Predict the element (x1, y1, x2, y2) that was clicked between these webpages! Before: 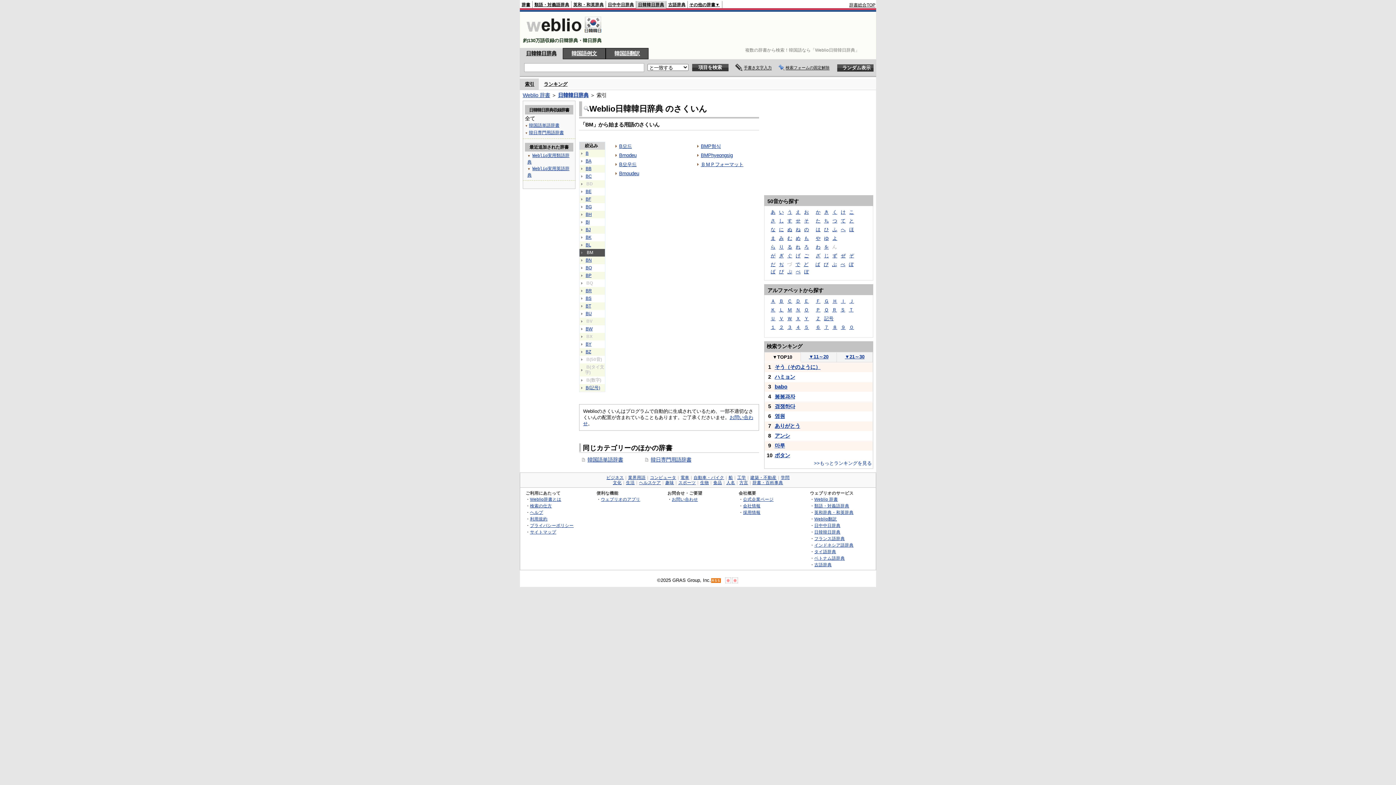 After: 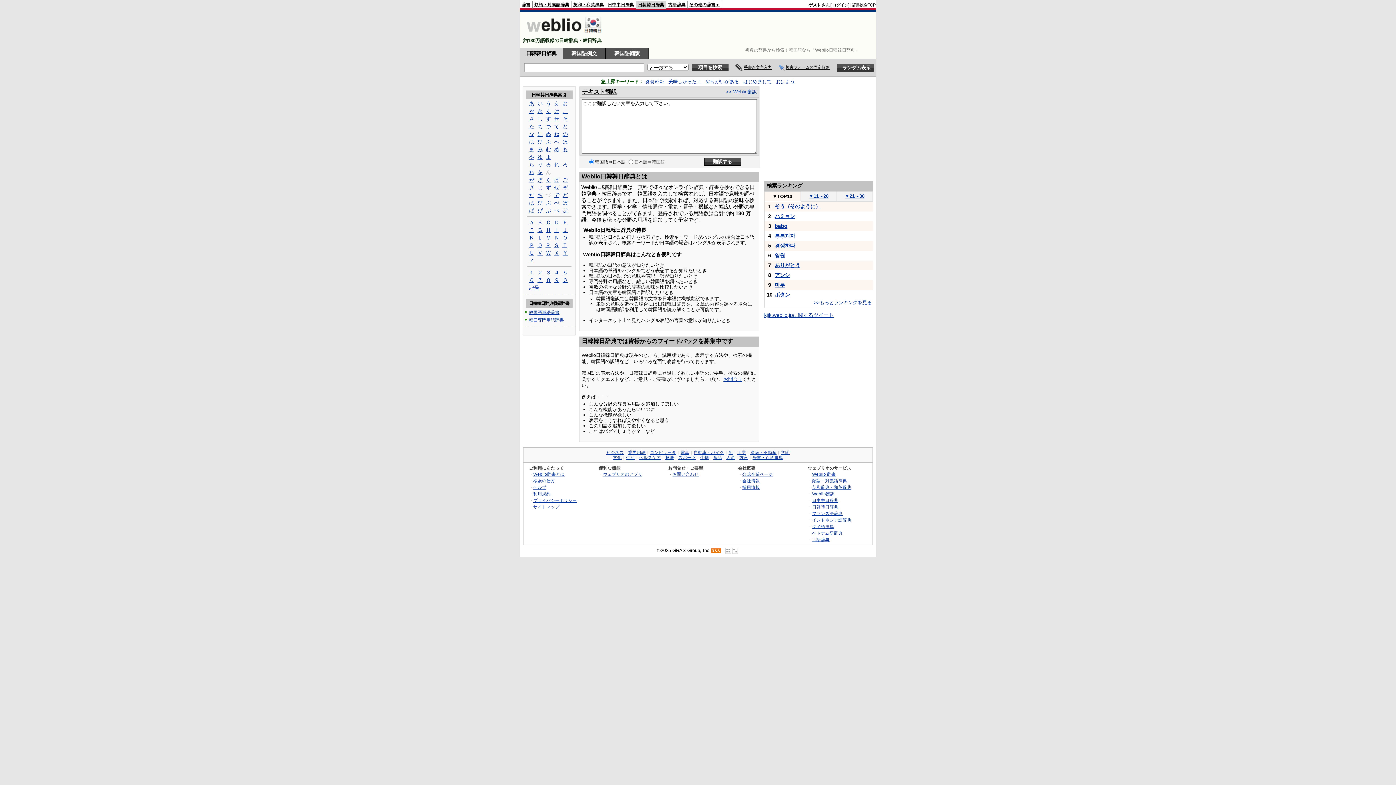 Action: label: 日韓韓日辞典 bbox: (638, 2, 664, 6)